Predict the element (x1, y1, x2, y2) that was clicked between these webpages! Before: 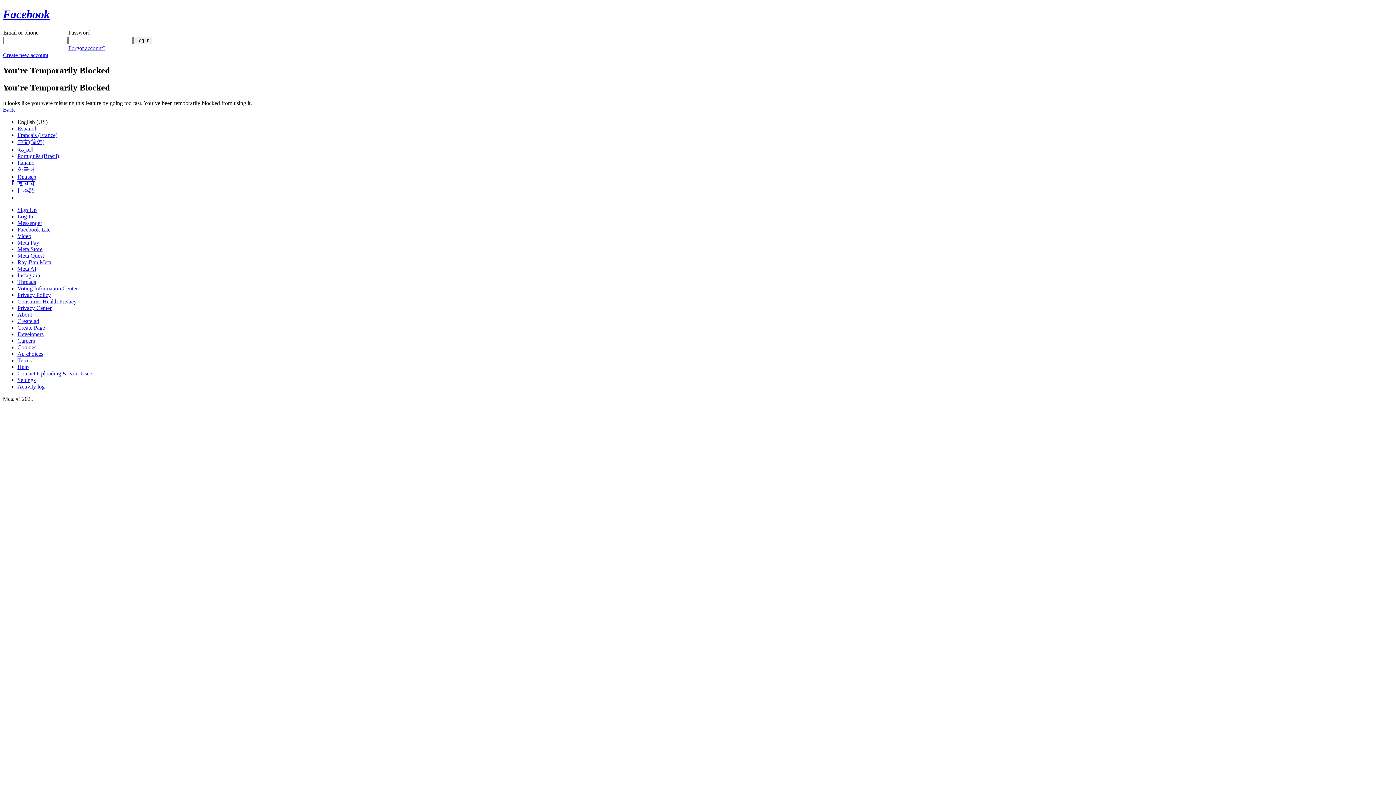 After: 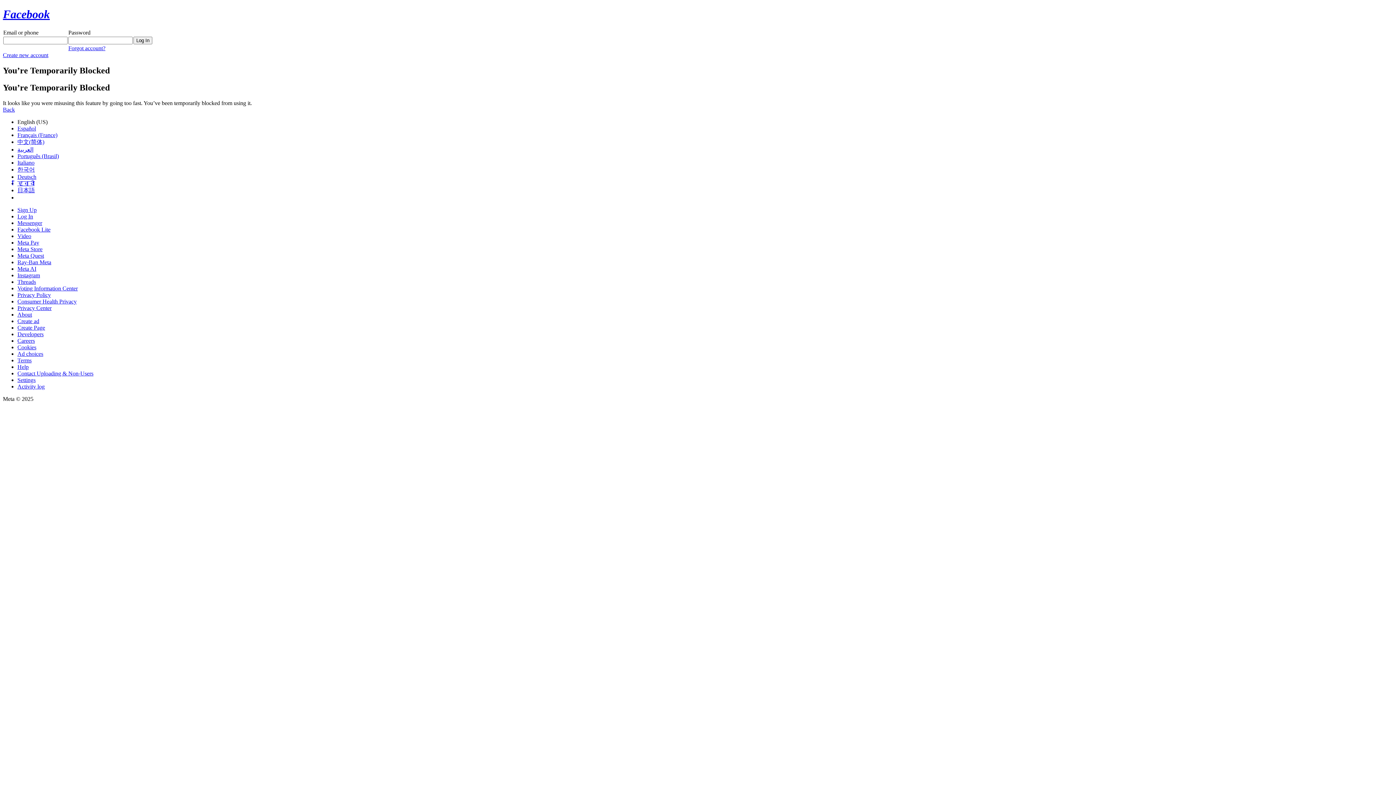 Action: label: Meta Store bbox: (17, 246, 42, 252)